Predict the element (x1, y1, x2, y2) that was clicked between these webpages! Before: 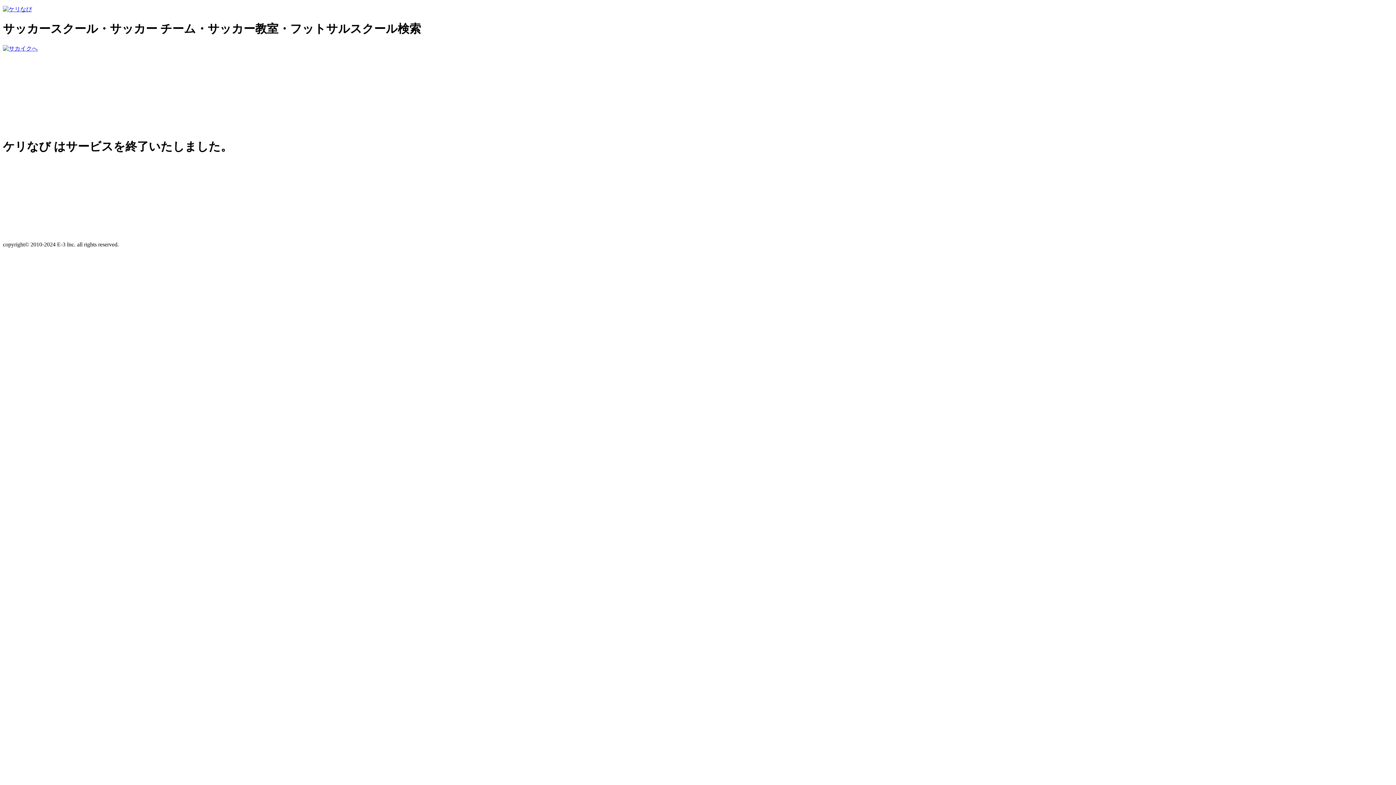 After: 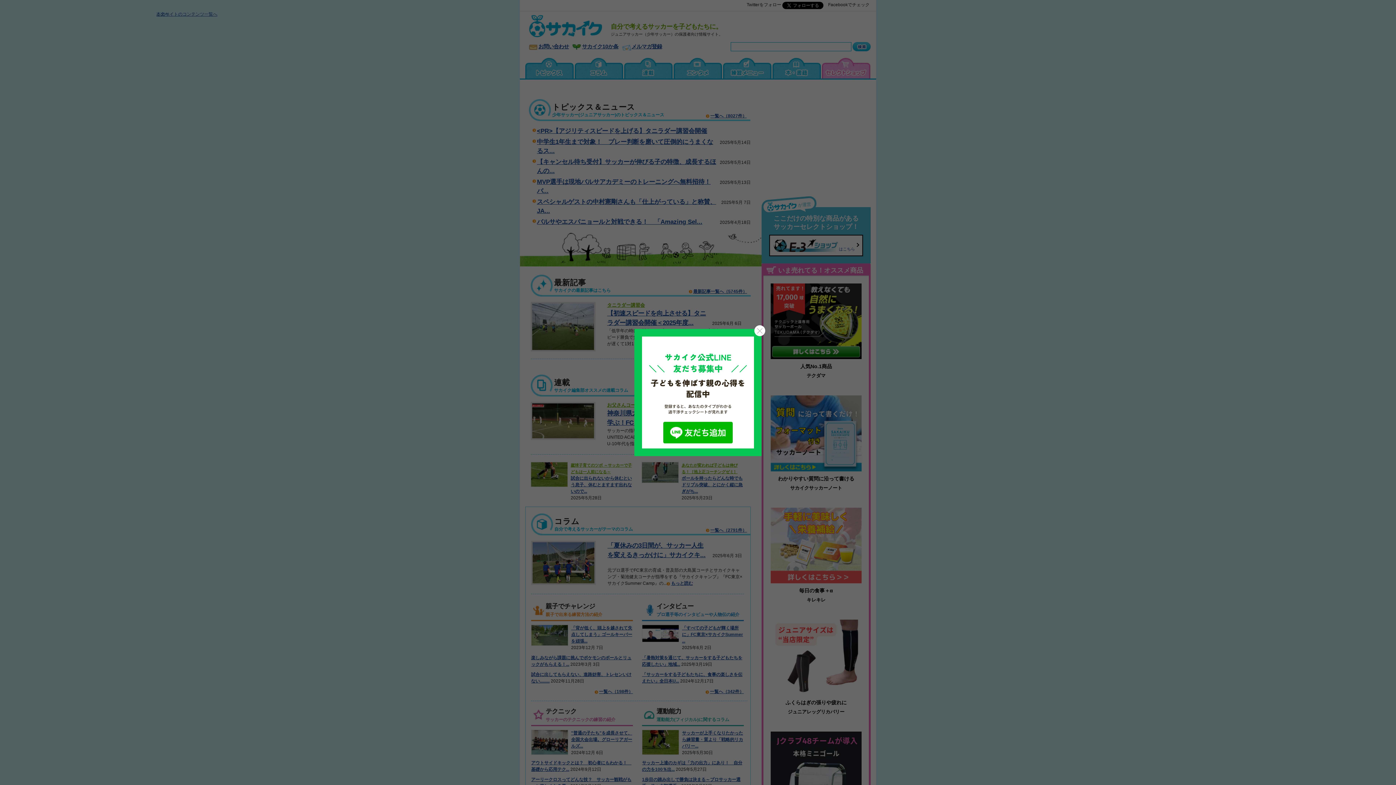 Action: bbox: (2, 45, 37, 51)